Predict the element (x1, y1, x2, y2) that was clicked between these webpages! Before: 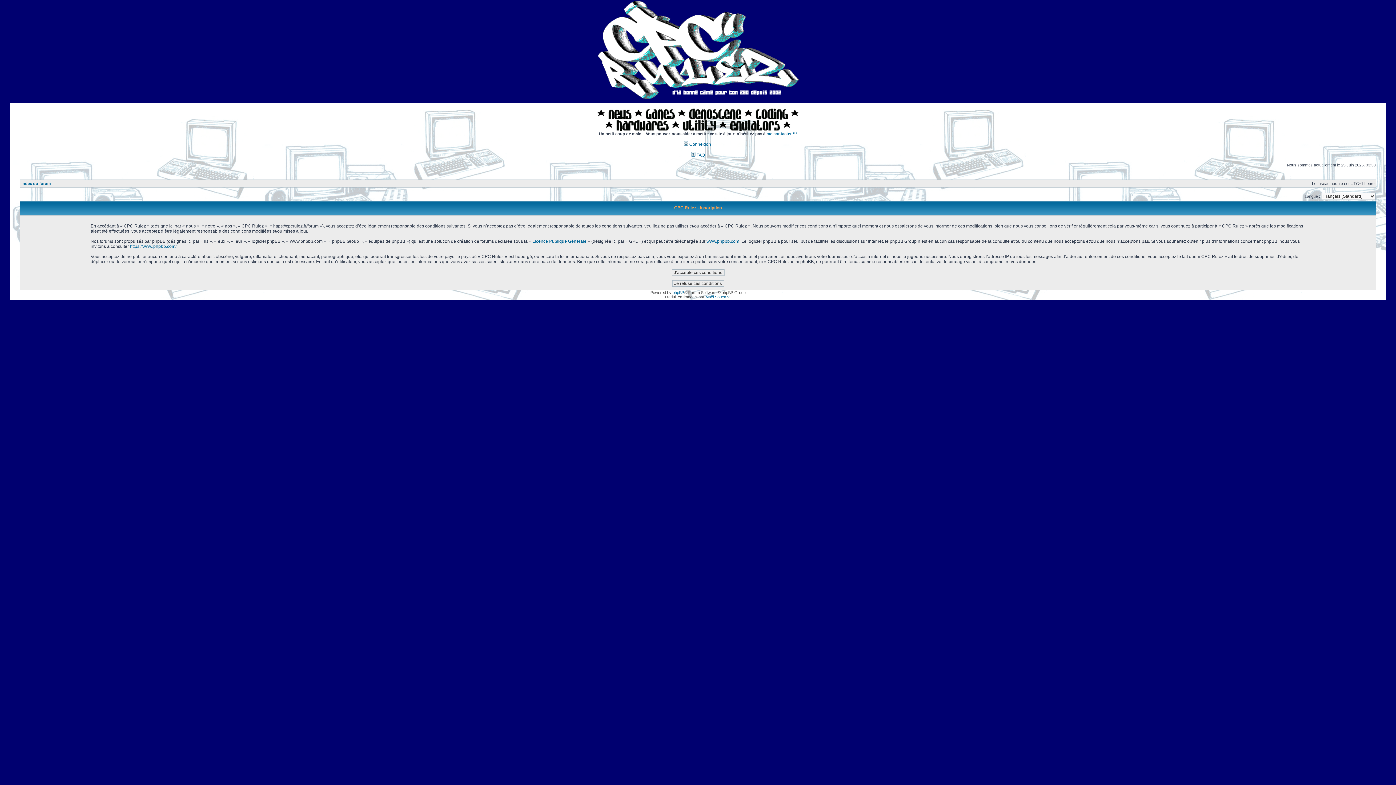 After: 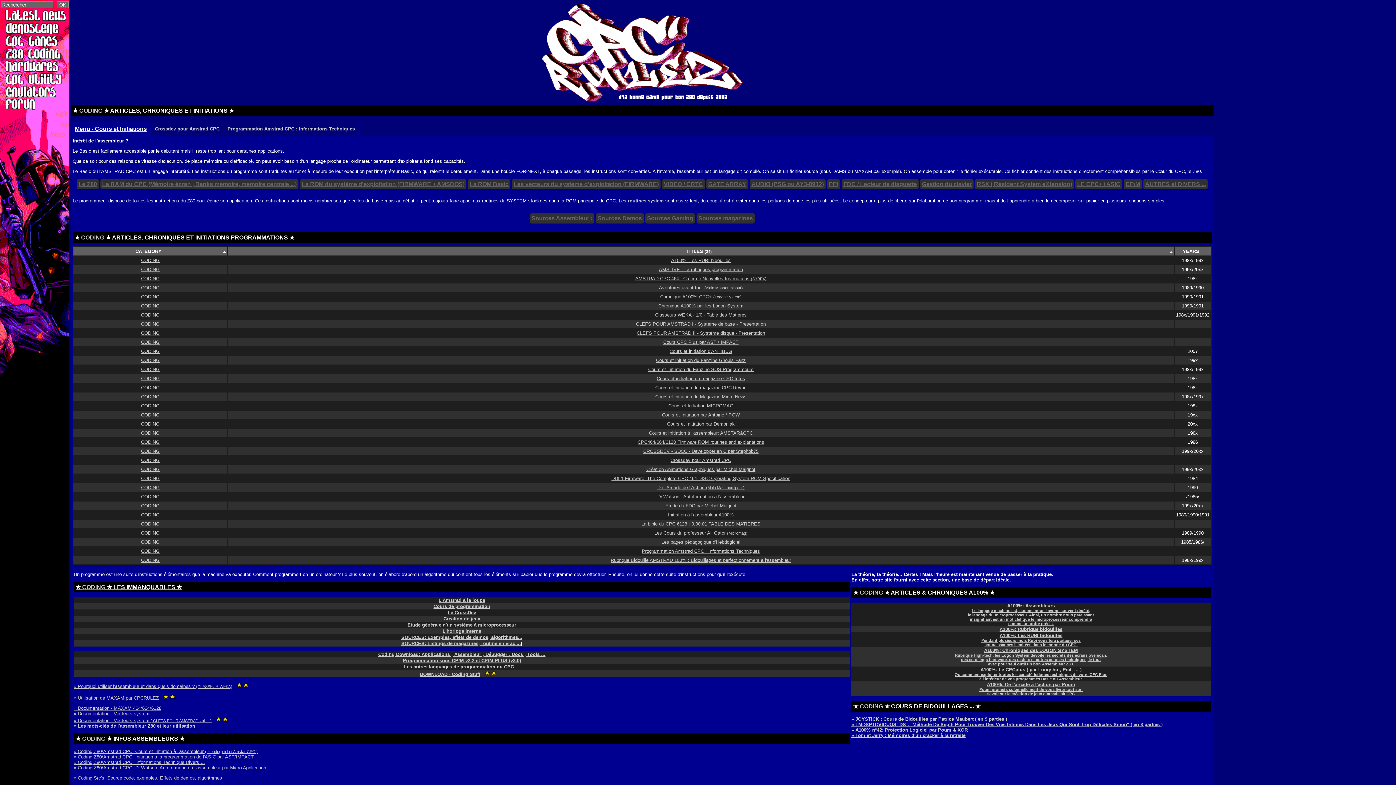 Action: bbox: (755, 116, 787, 120)